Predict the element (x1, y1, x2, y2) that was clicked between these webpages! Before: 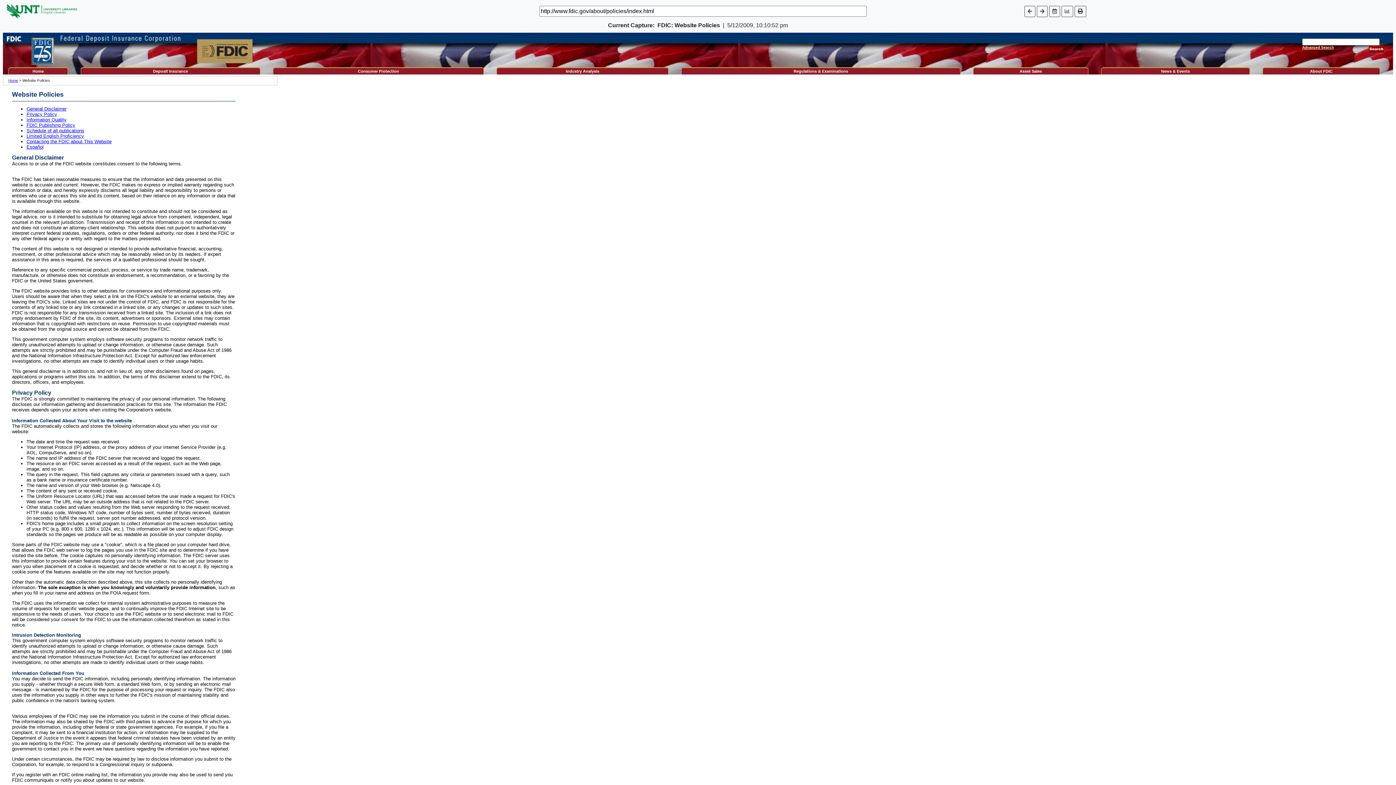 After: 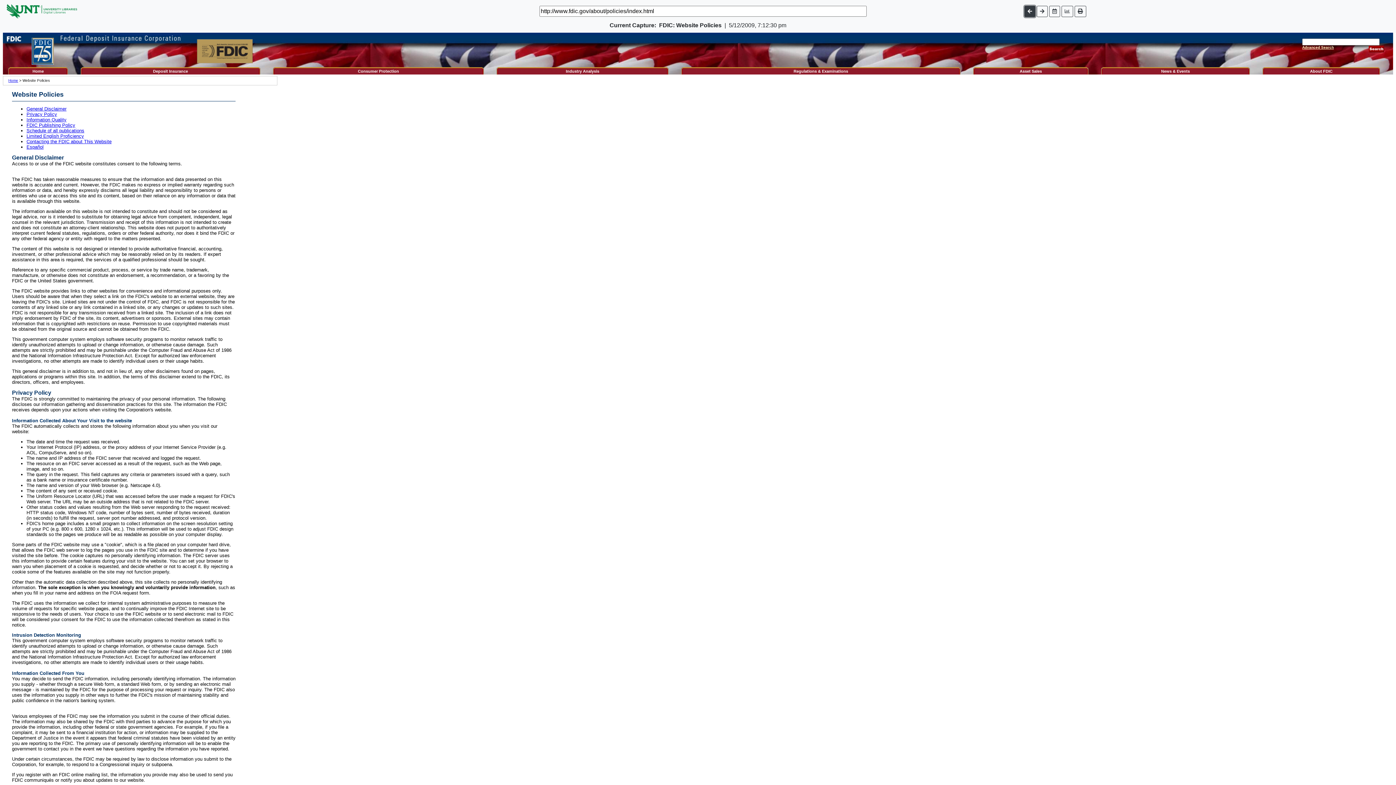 Action: bbox: (1024, 5, 1035, 16)